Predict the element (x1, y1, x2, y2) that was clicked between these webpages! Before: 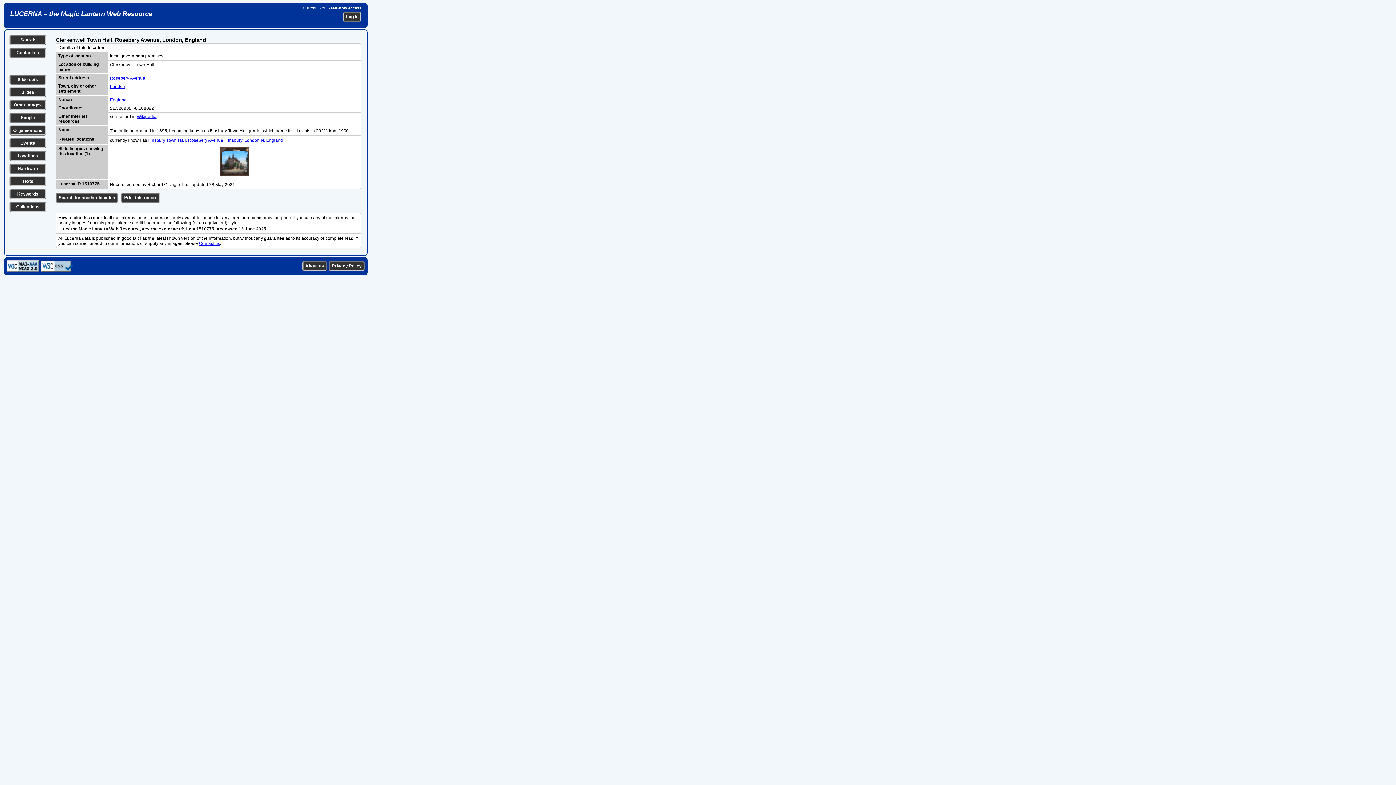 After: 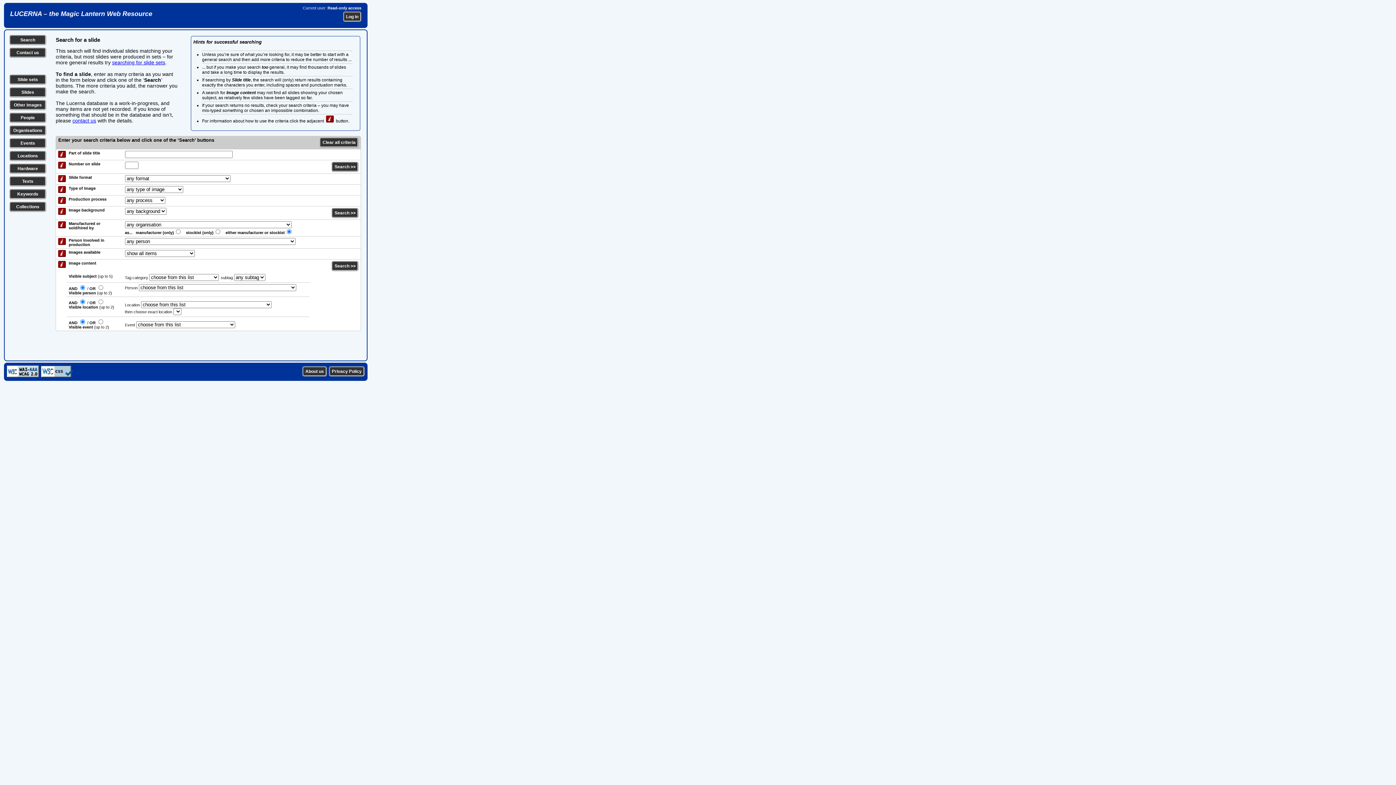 Action: label: Slides bbox: (21, 89, 34, 94)